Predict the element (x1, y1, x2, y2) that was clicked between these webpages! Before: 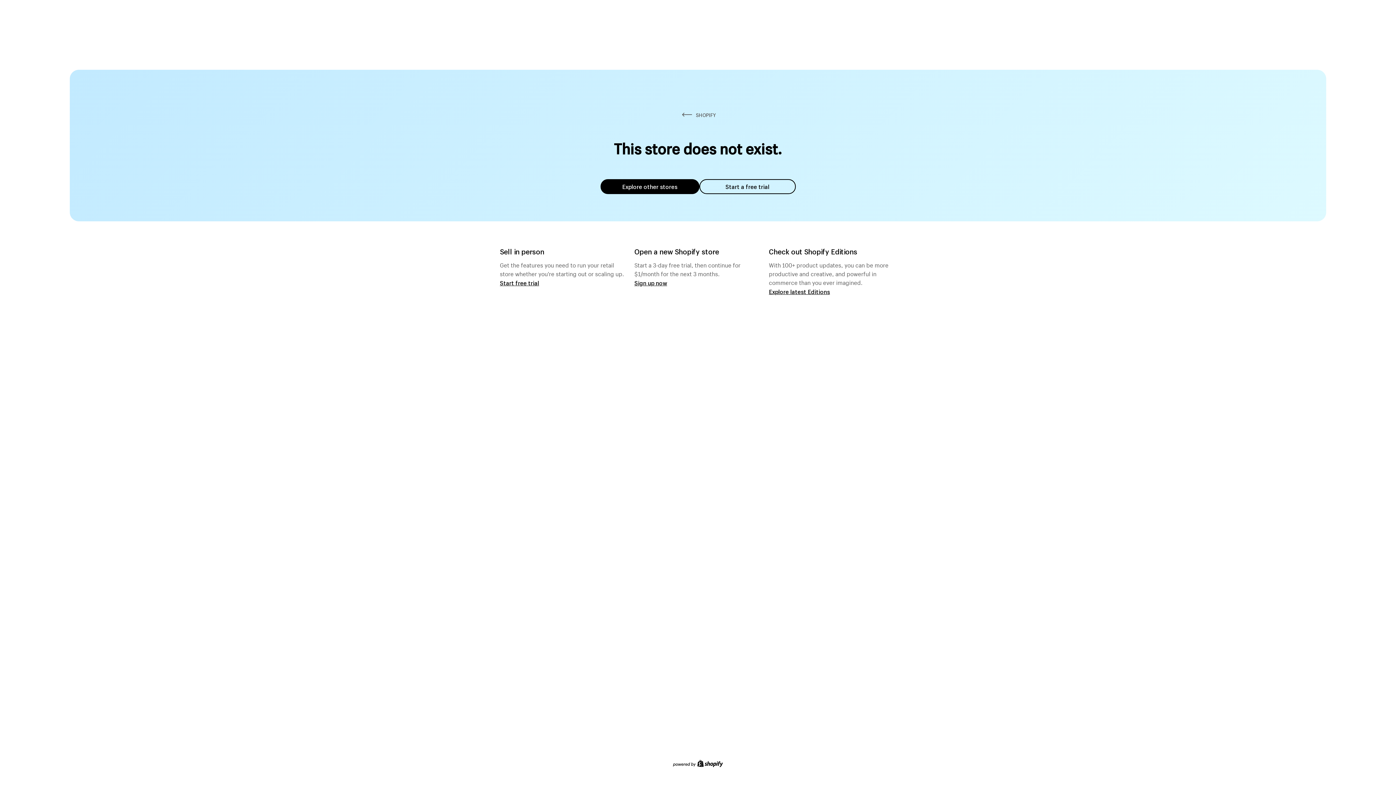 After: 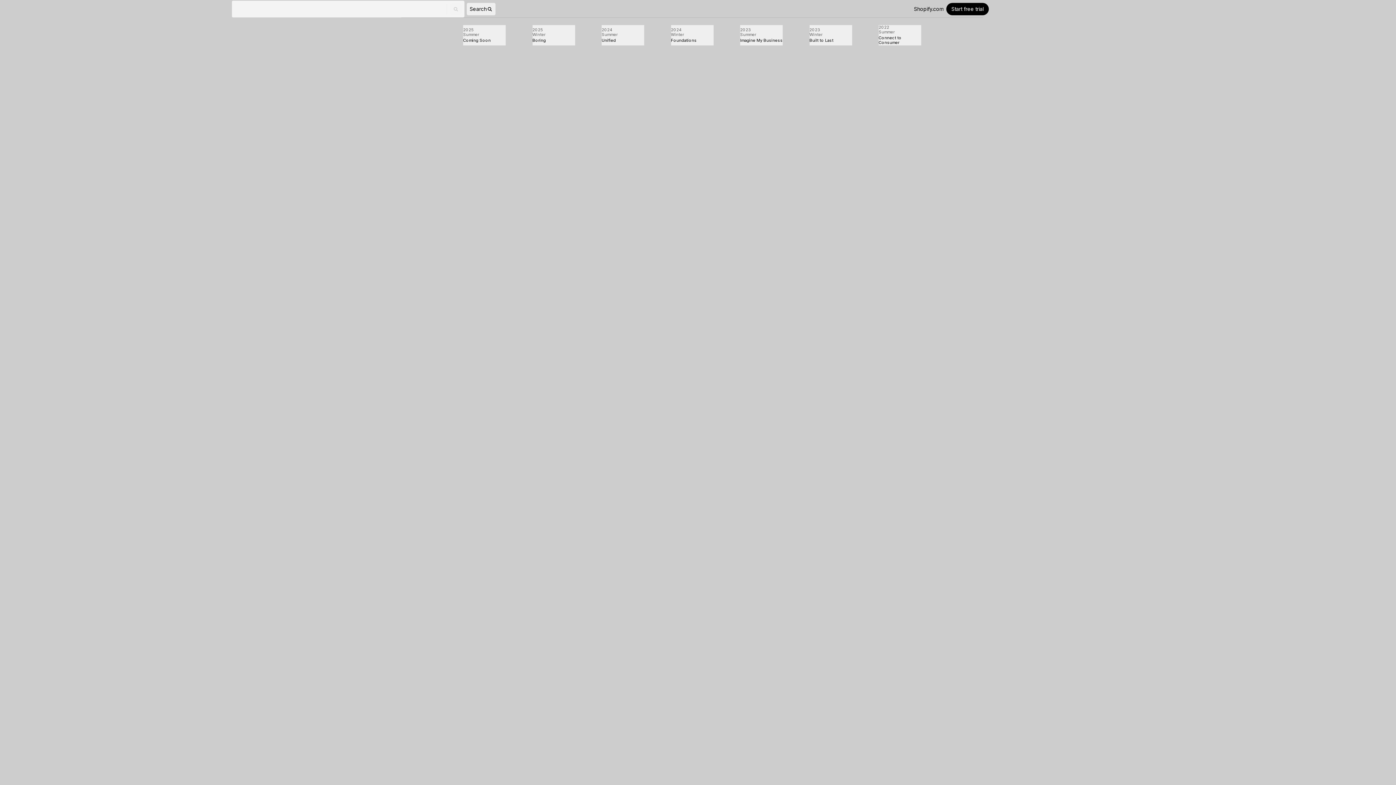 Action: label: Explore latest Editions bbox: (769, 287, 830, 295)